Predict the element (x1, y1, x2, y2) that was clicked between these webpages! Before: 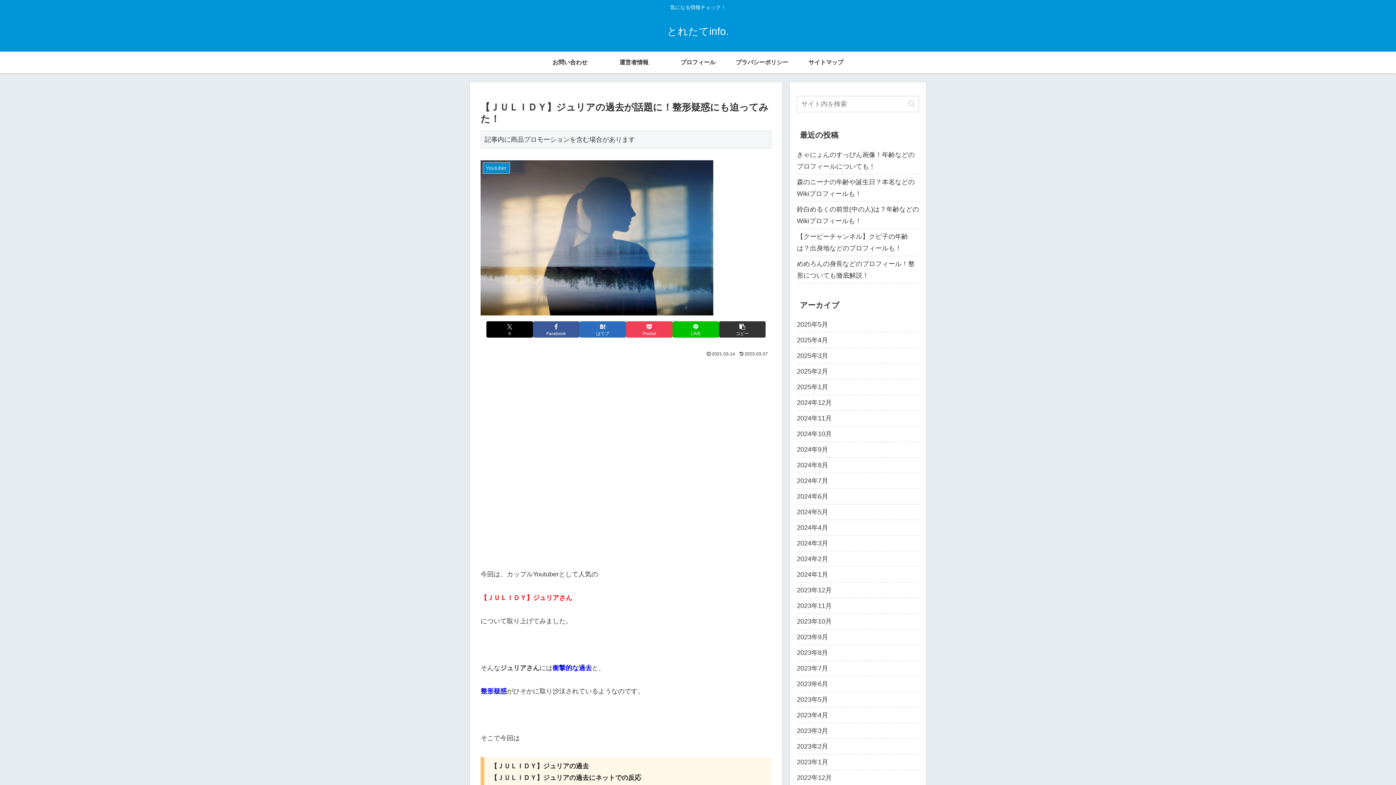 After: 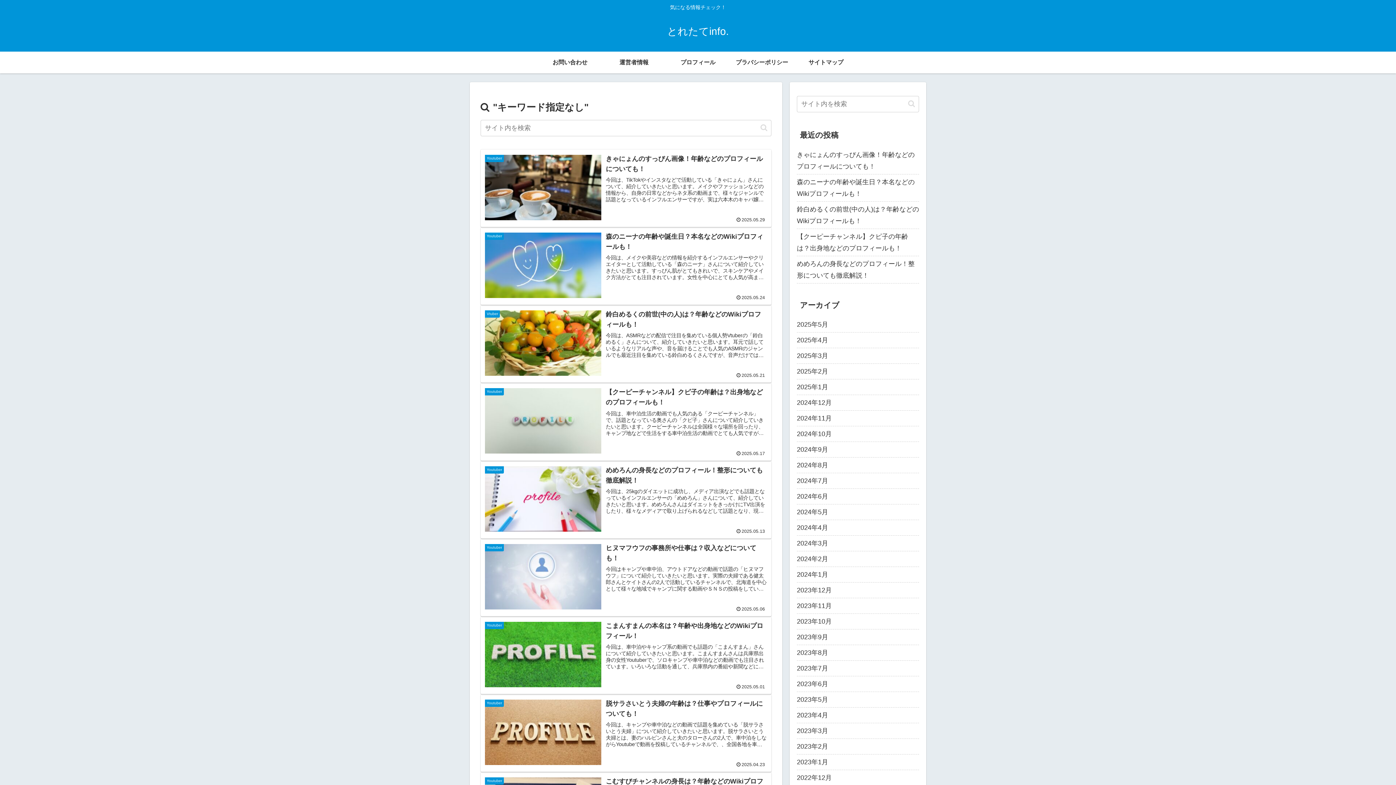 Action: bbox: (905, 99, 918, 108) label: button